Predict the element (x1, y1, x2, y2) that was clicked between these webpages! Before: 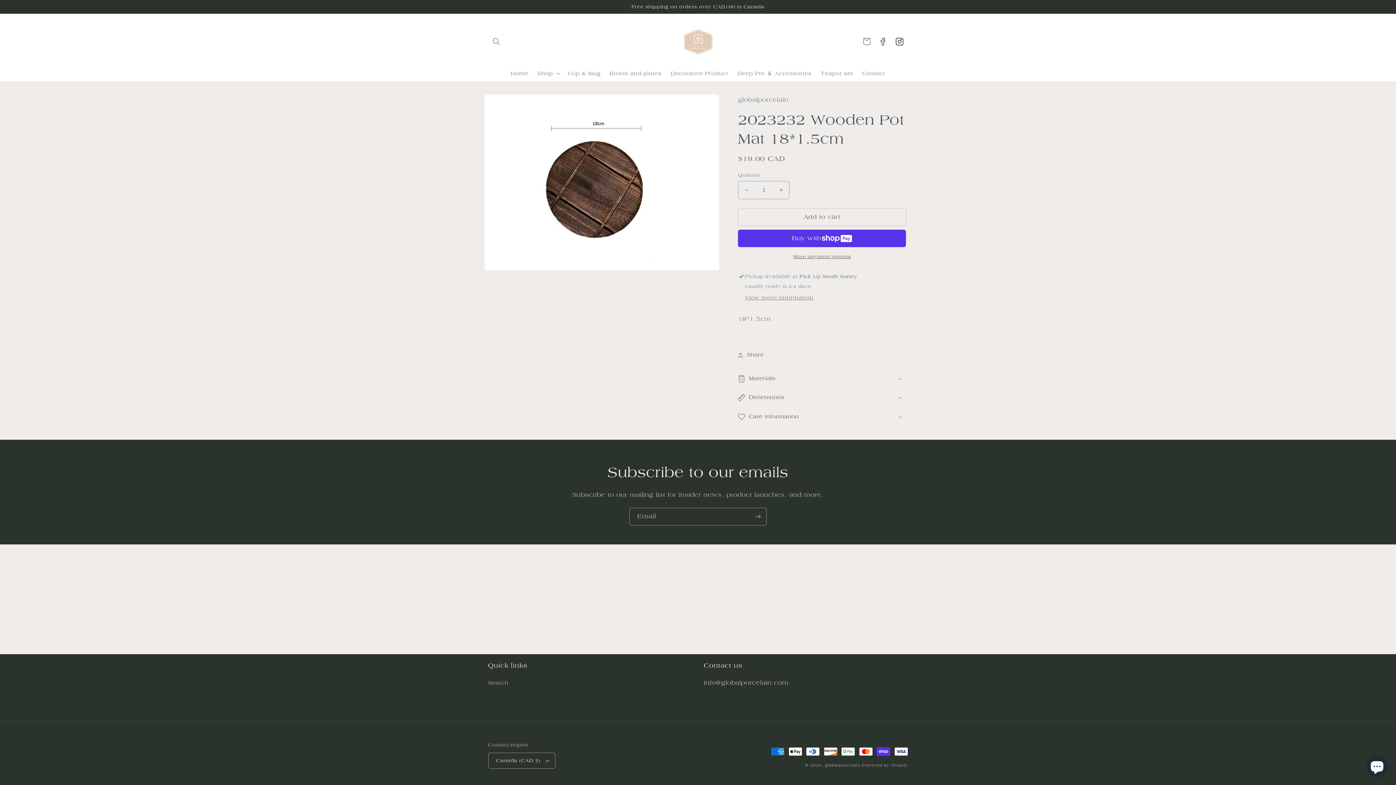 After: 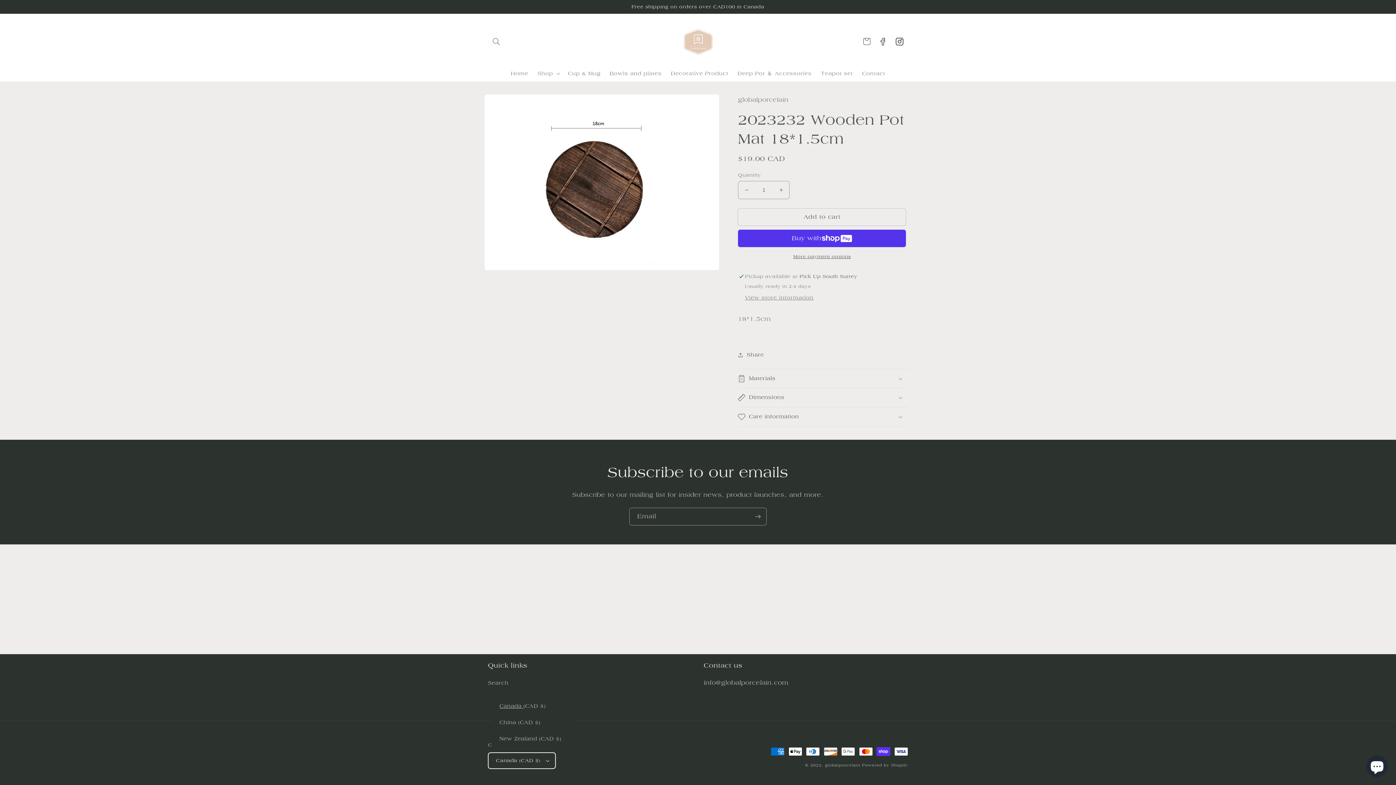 Action: bbox: (488, 753, 555, 769) label: Canada (CAD $)